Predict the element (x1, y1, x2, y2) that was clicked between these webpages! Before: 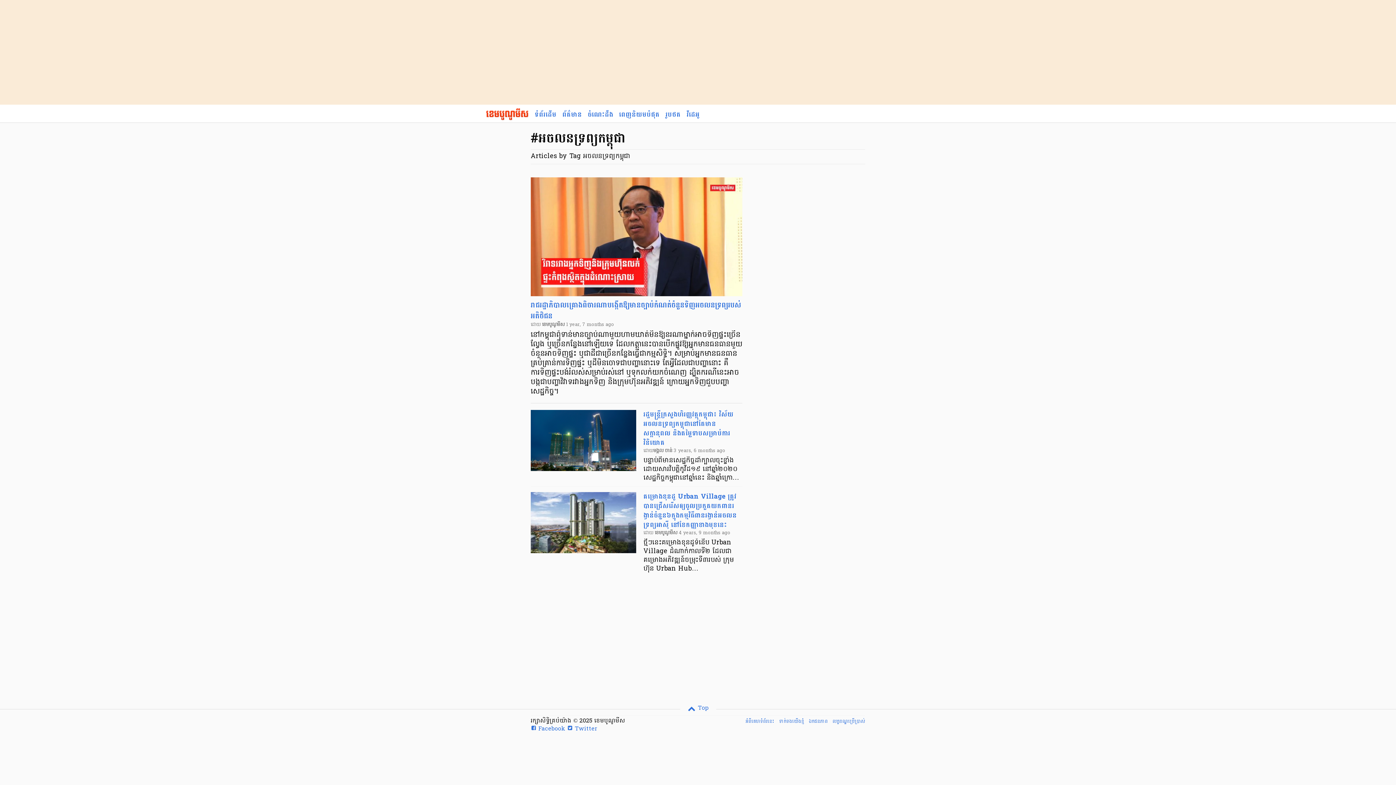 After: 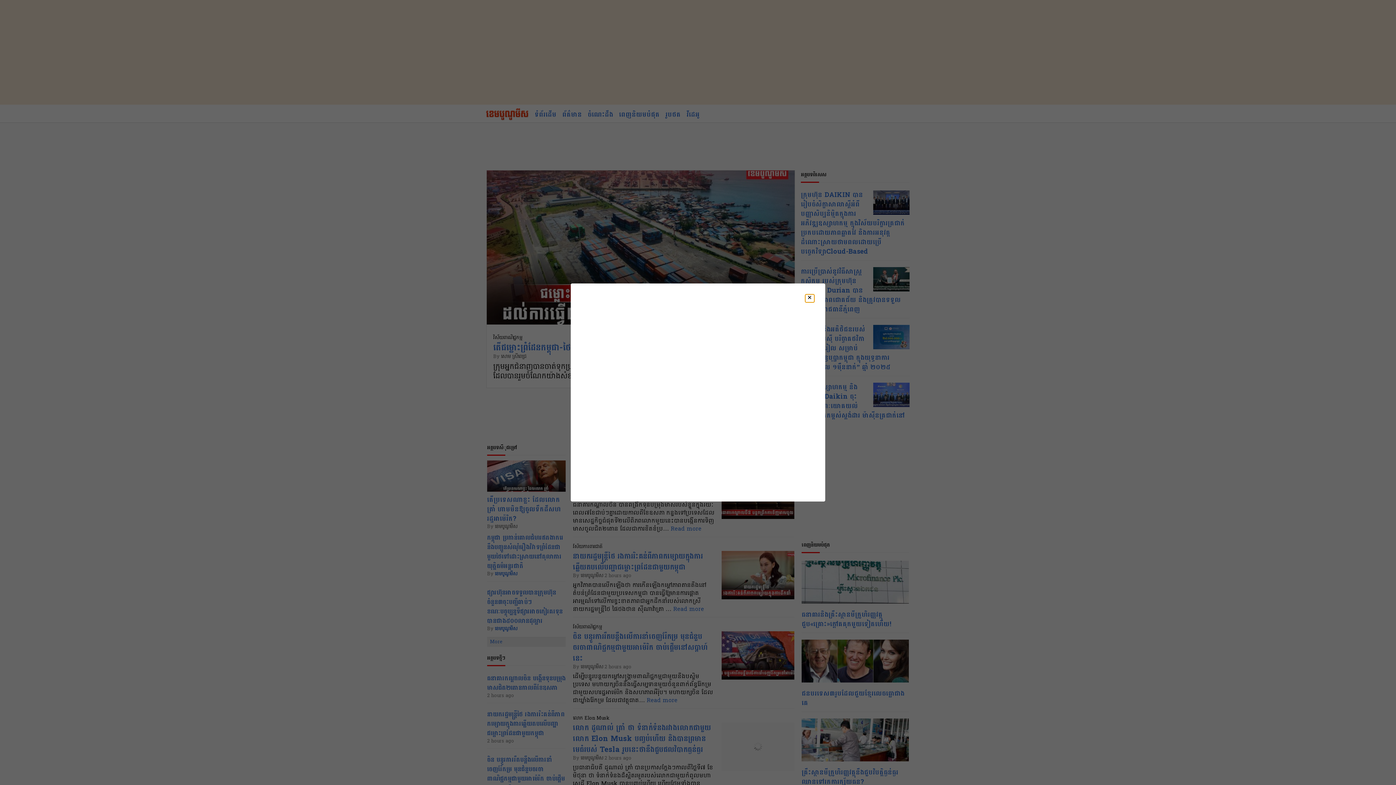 Action: bbox: (485, 104, 529, 125)